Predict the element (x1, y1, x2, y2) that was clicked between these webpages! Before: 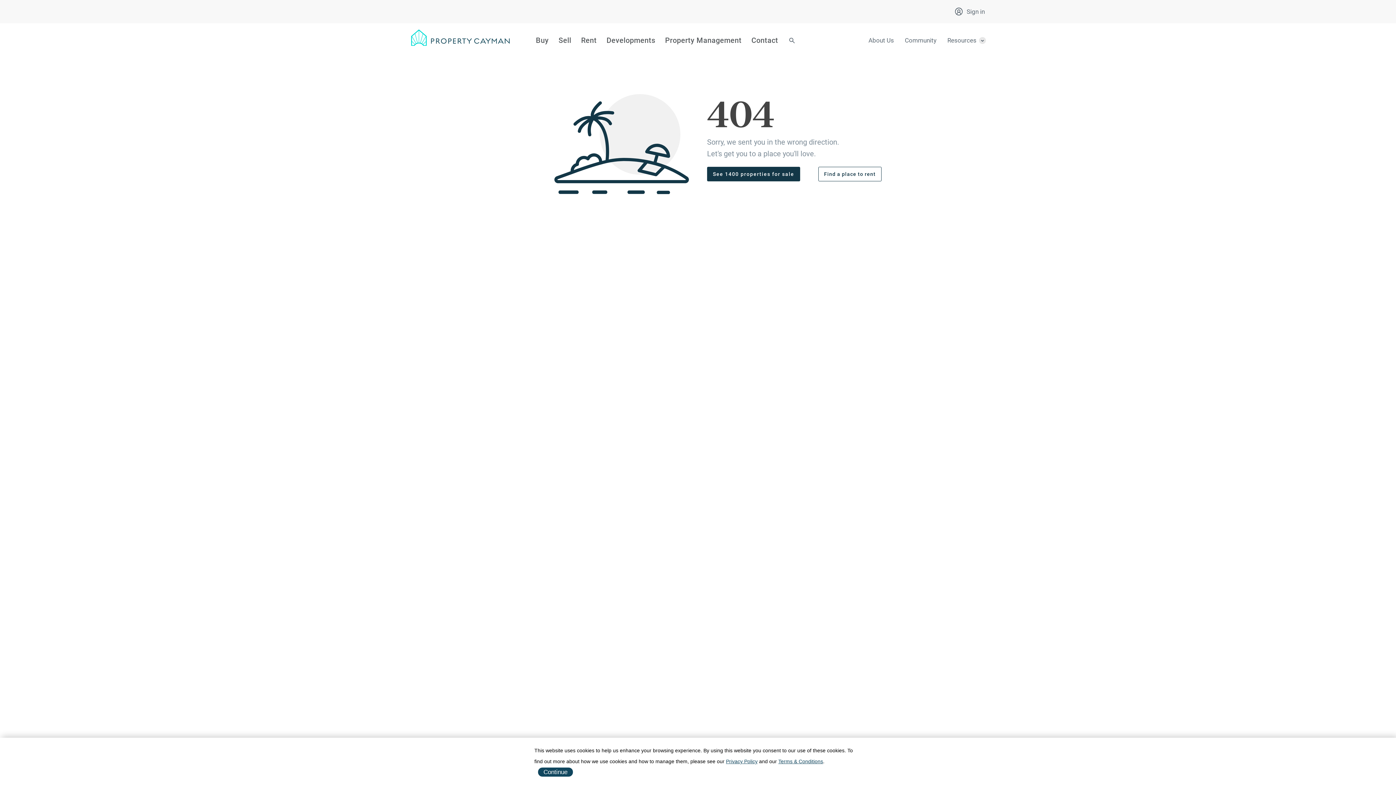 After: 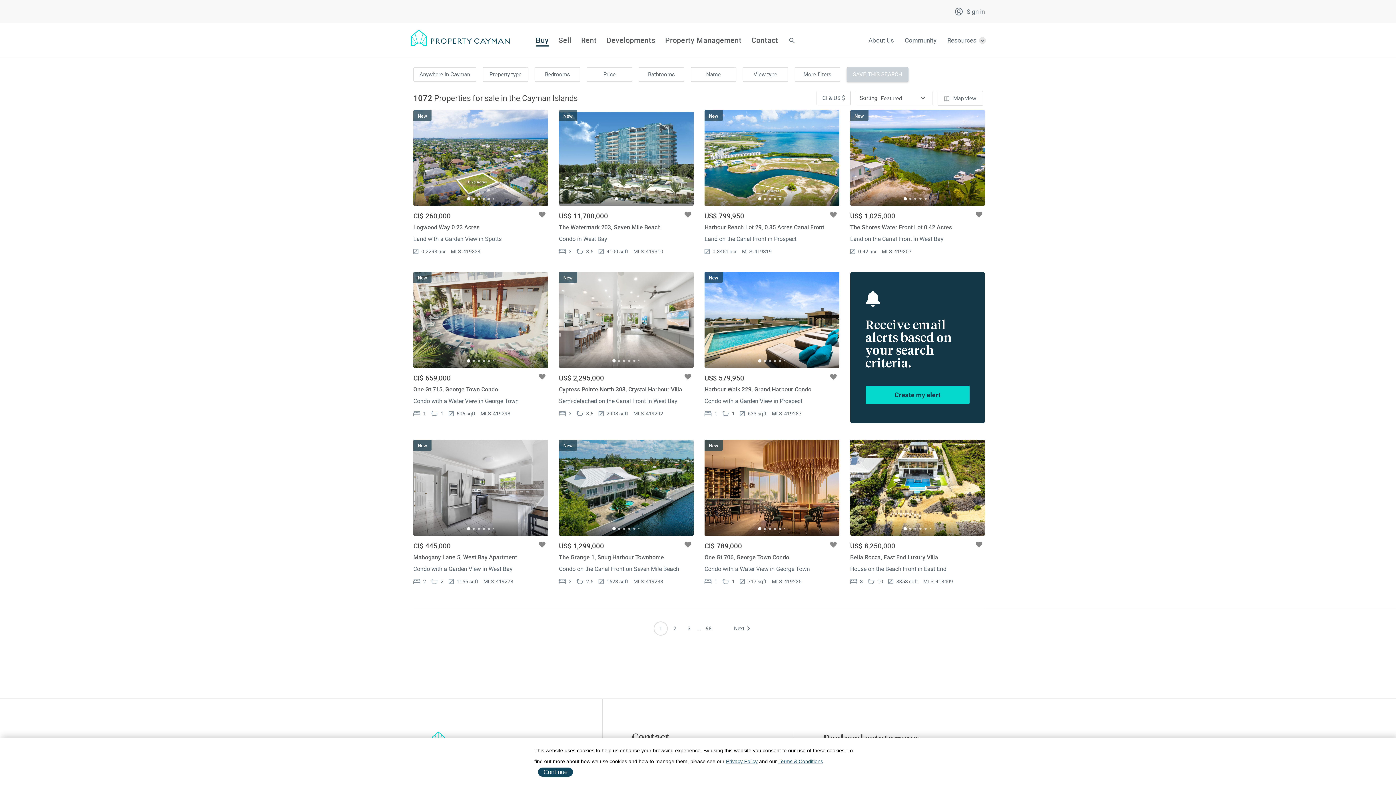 Action: label: See 1400 properties for sale bbox: (707, 167, 800, 181)